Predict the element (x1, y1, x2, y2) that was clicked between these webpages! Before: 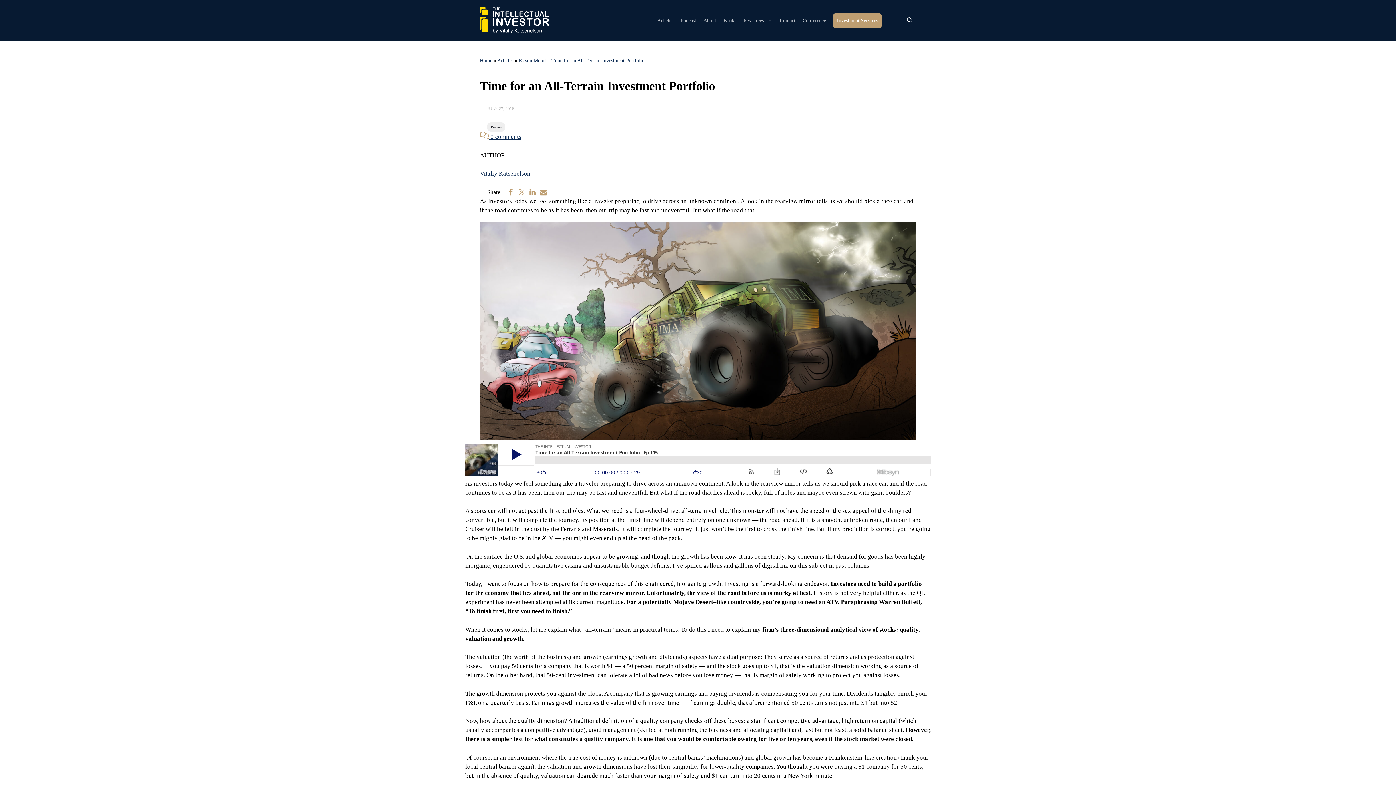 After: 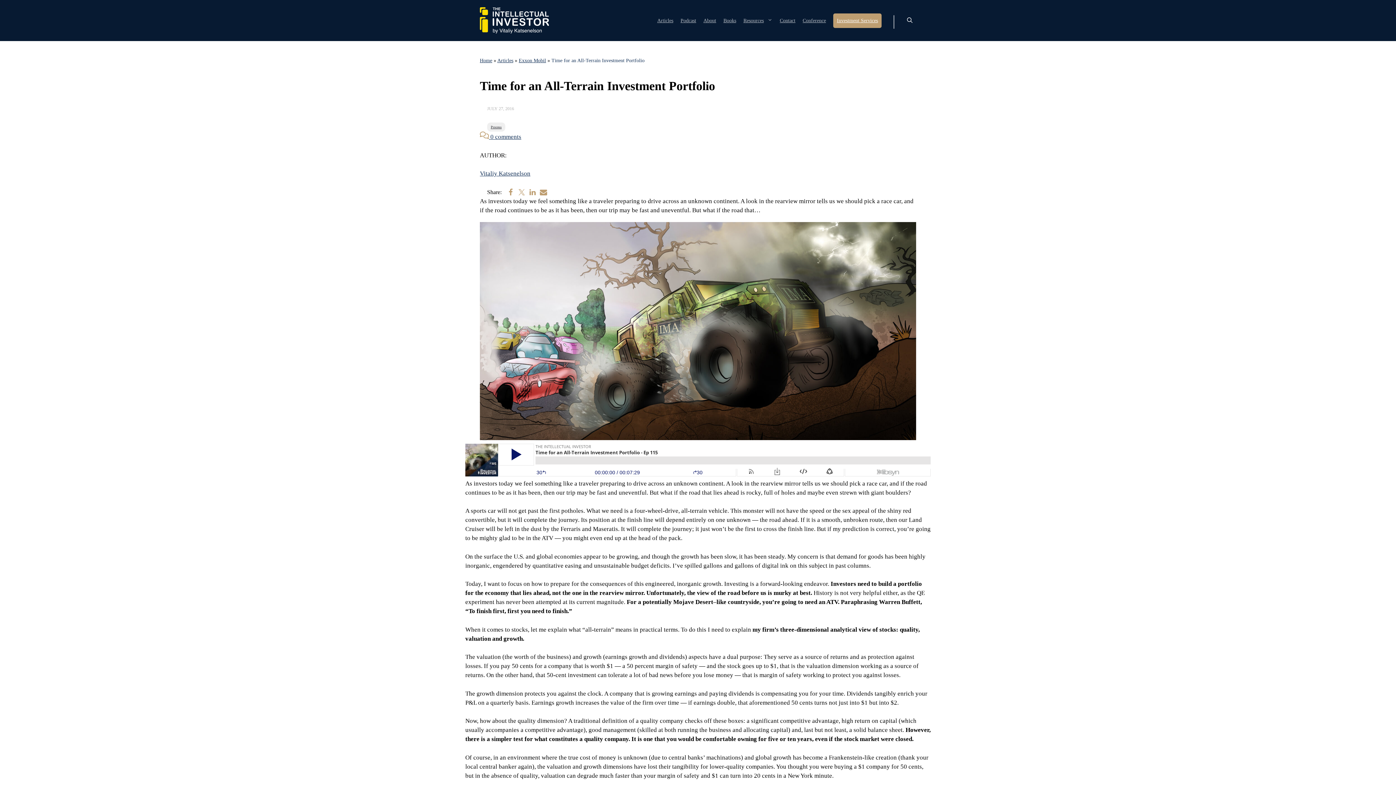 Action: bbox: (780, 13, 795, 27) label: Contact